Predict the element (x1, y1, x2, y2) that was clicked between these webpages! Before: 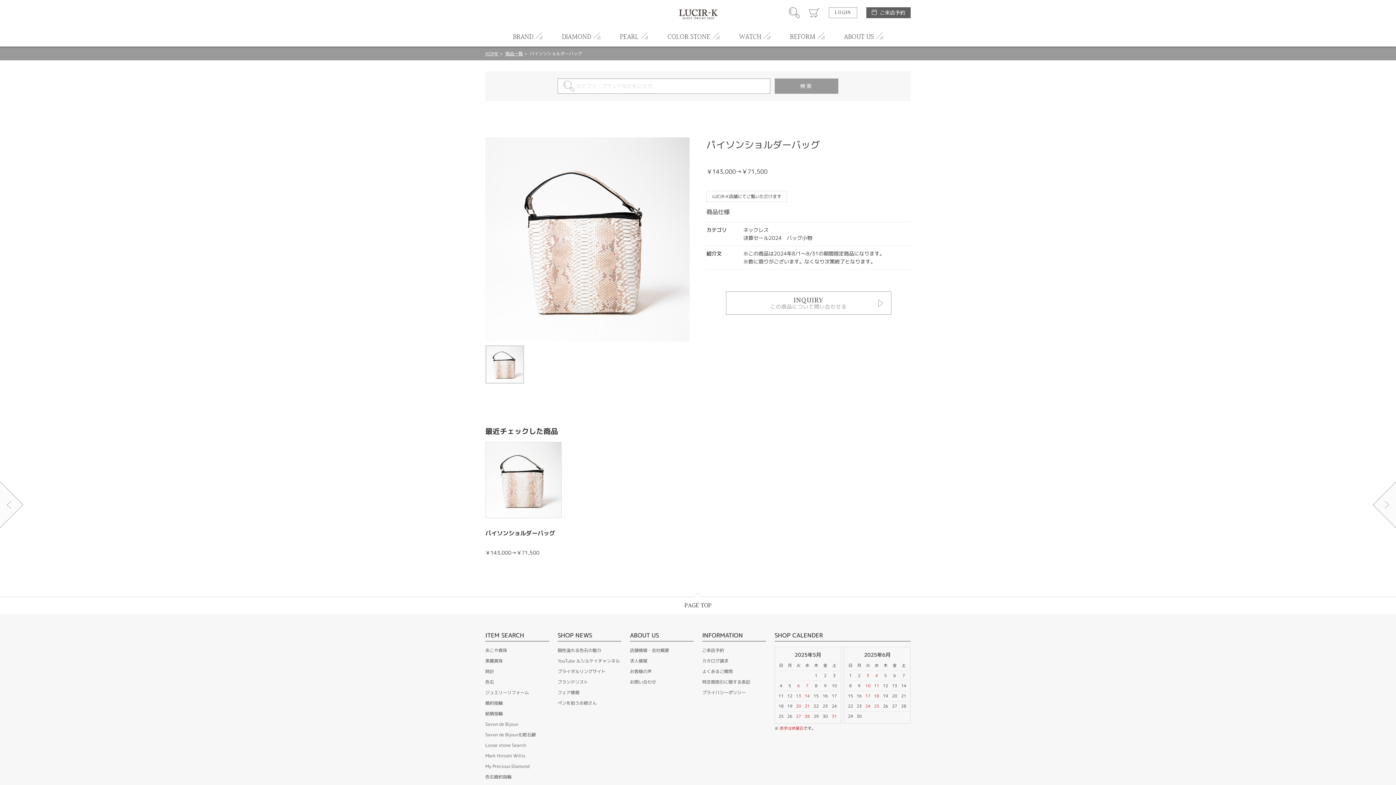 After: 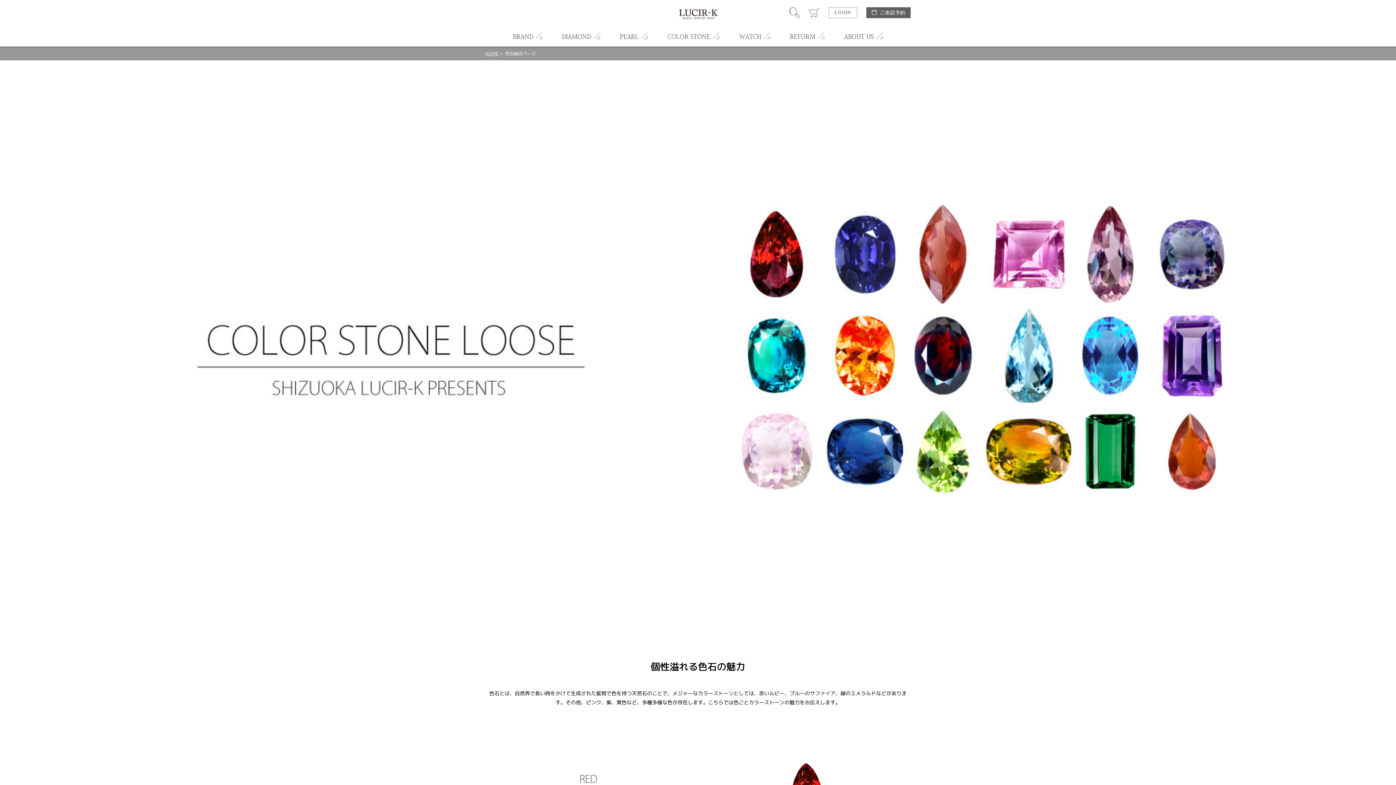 Action: label: 色石 bbox: (485, 679, 494, 685)